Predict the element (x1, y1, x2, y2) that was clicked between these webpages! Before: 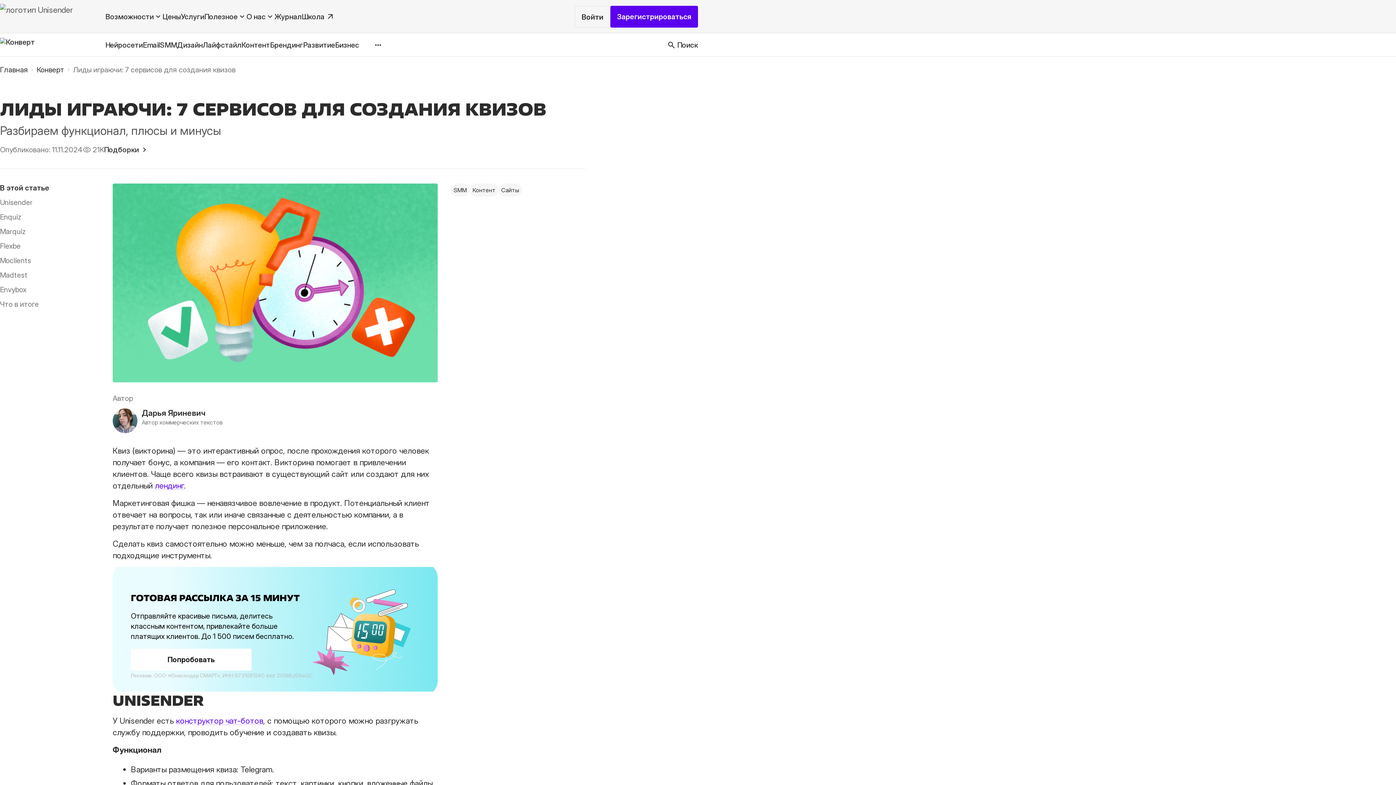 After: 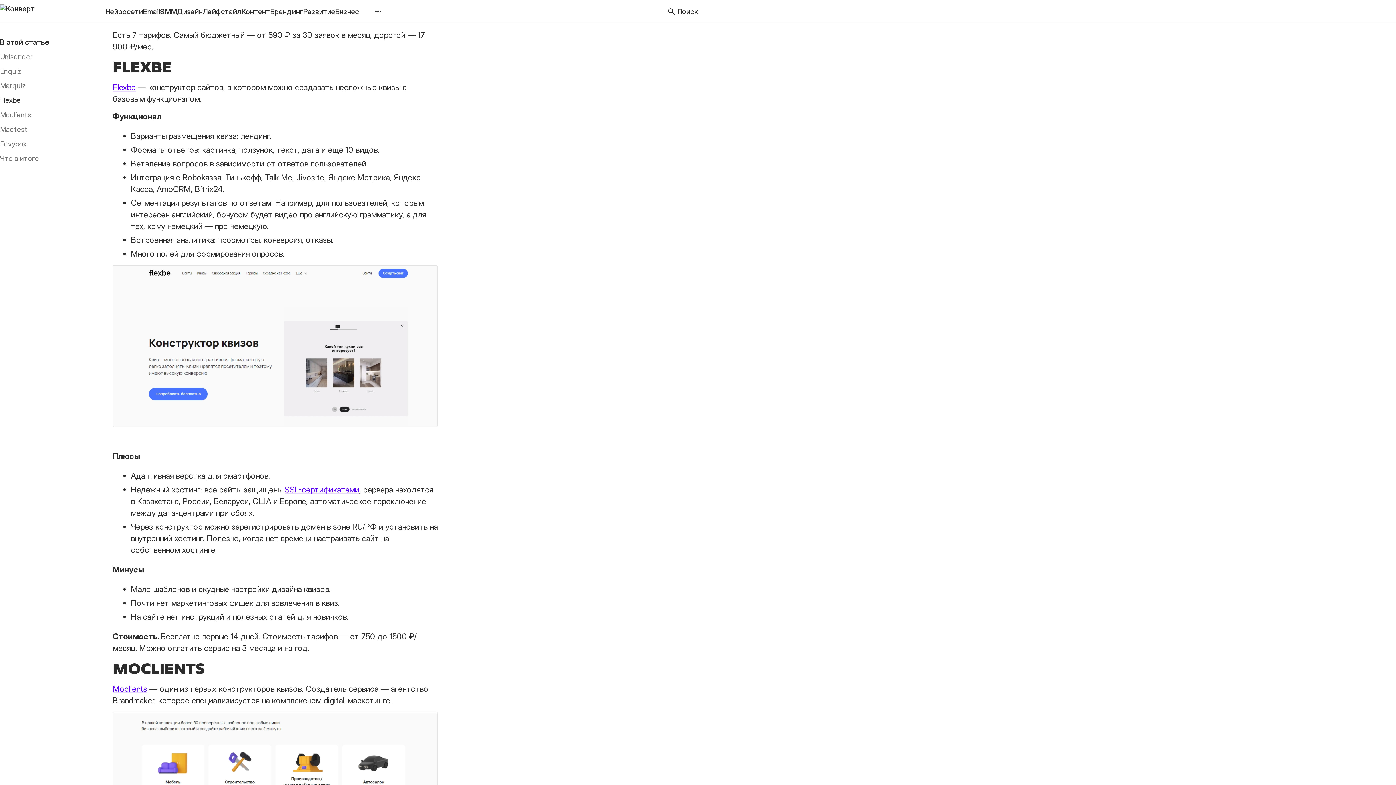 Action: label: Flexbe bbox: (0, 241, 20, 250)